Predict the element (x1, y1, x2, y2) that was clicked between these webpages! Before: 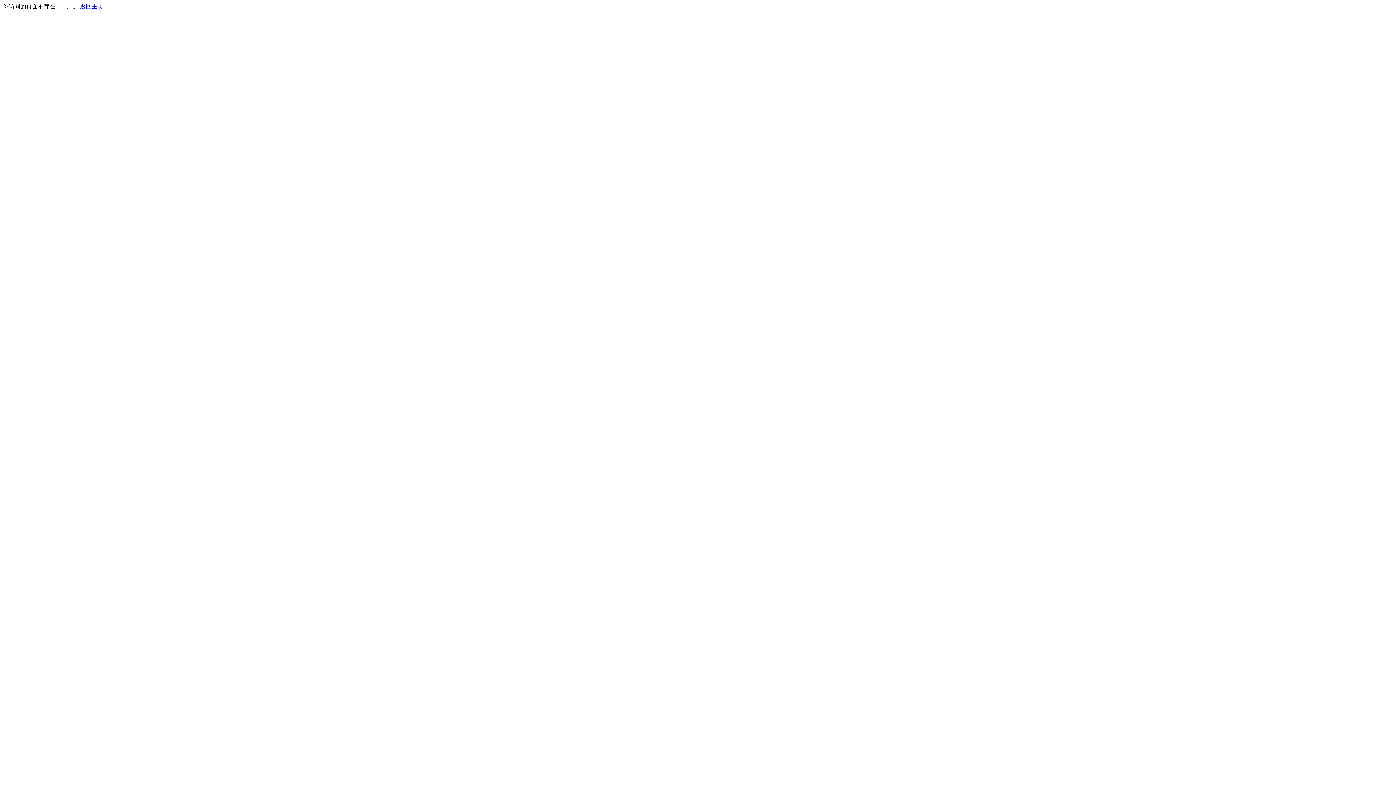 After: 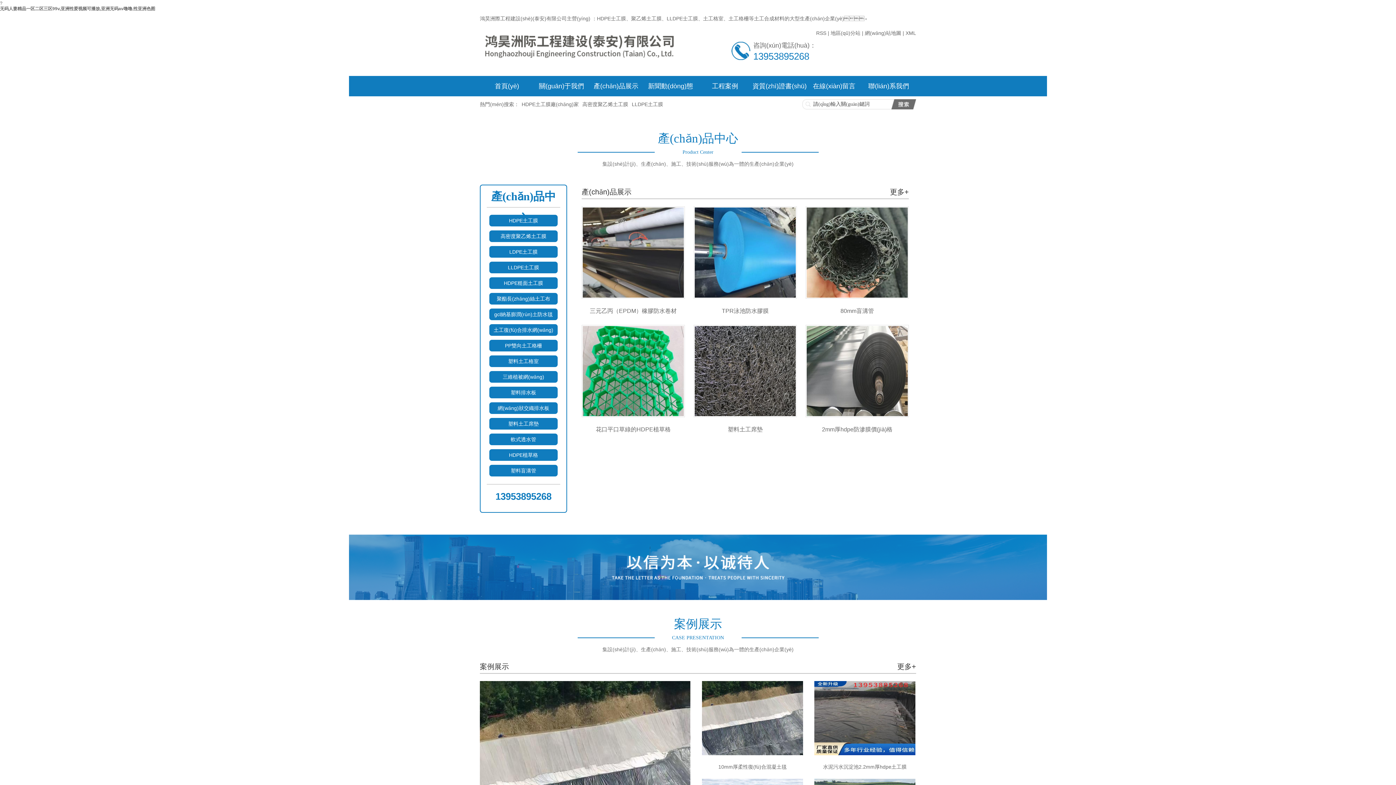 Action: bbox: (80, 3, 103, 9) label: 返回主页